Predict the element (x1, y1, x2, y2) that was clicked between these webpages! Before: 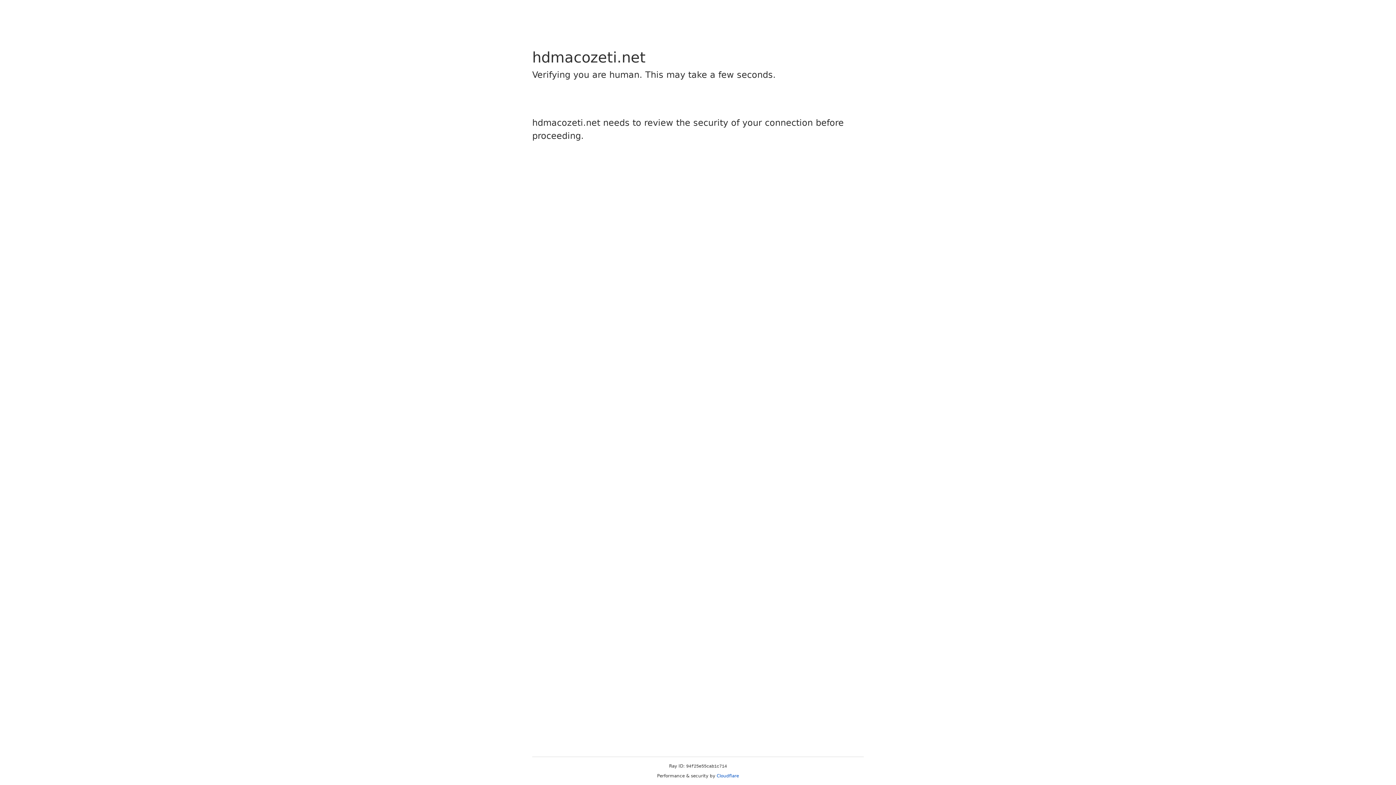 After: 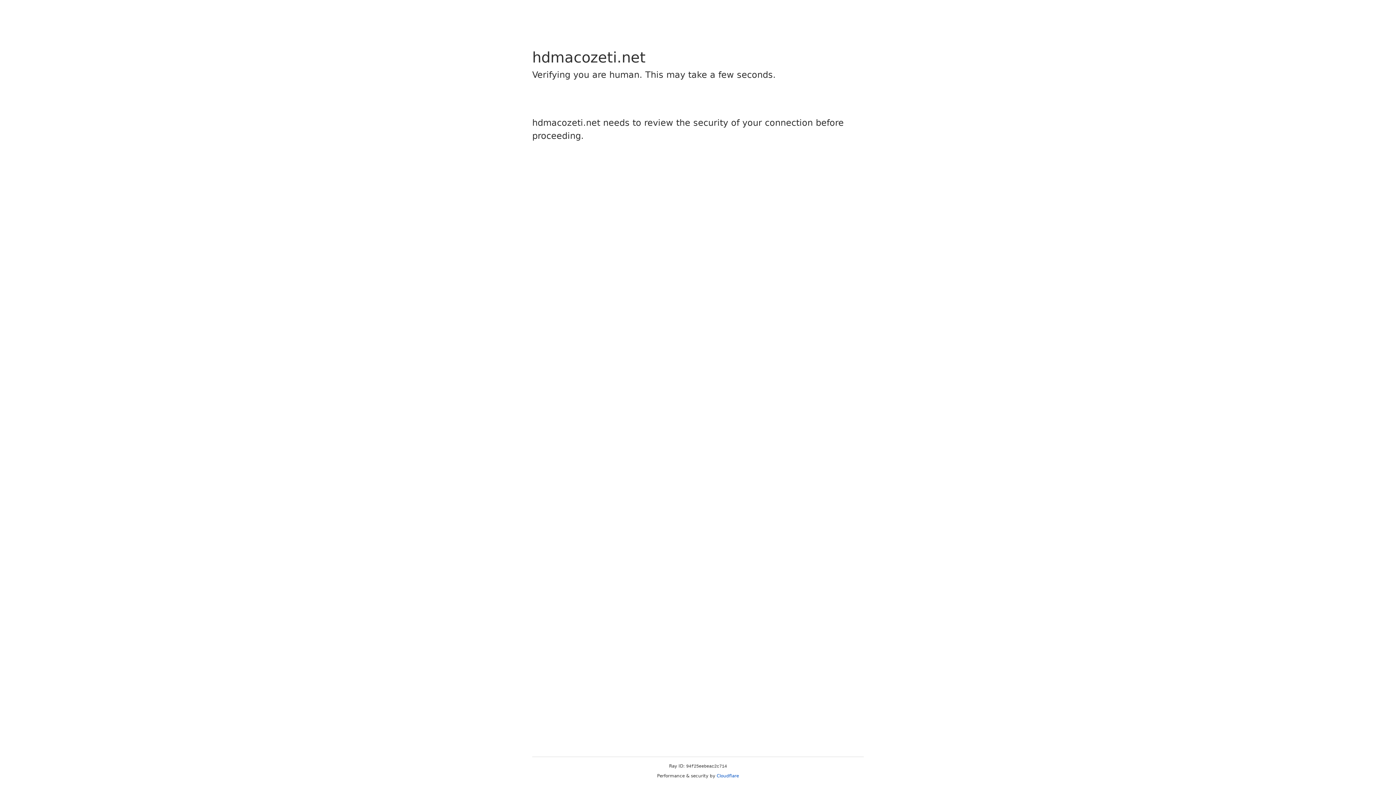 Action: bbox: (716, 773, 739, 778) label: Cloudflare